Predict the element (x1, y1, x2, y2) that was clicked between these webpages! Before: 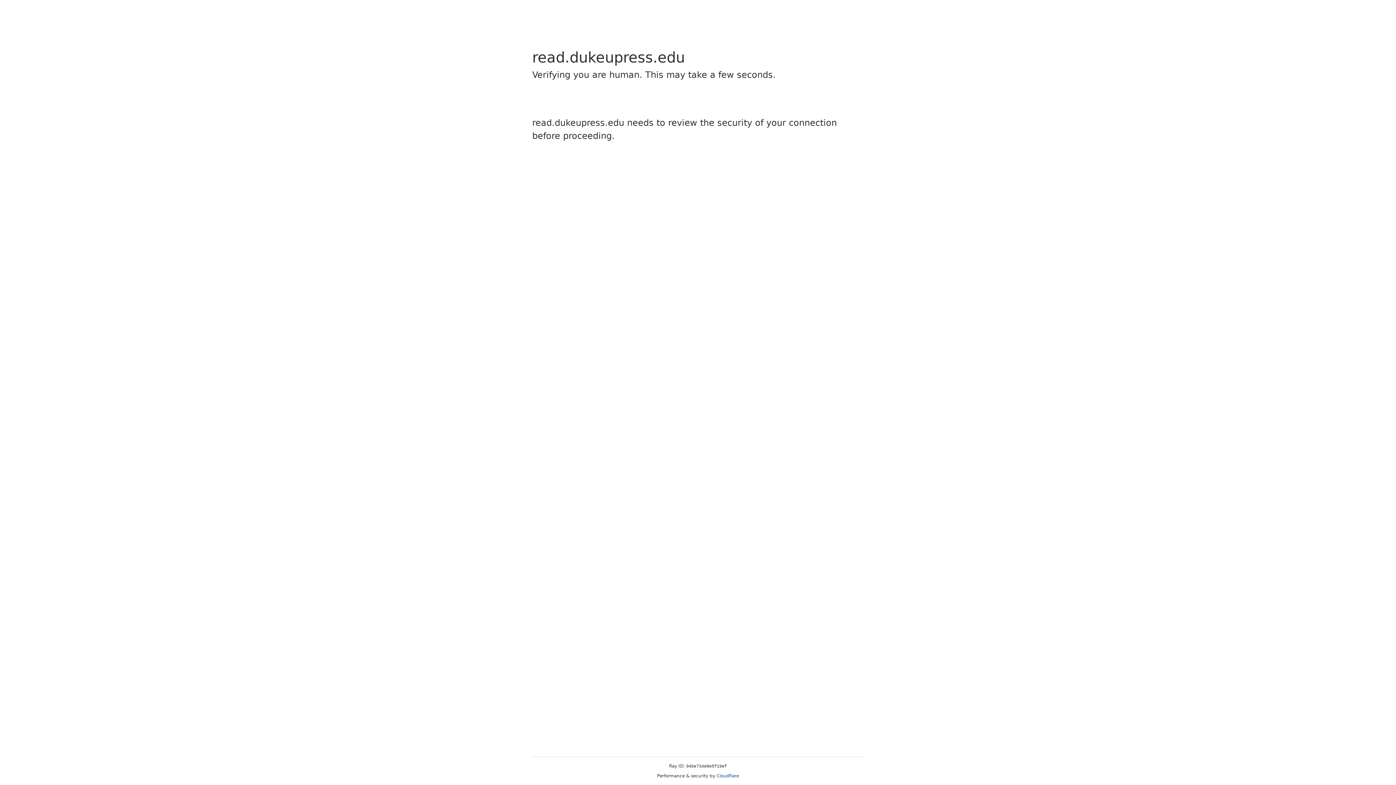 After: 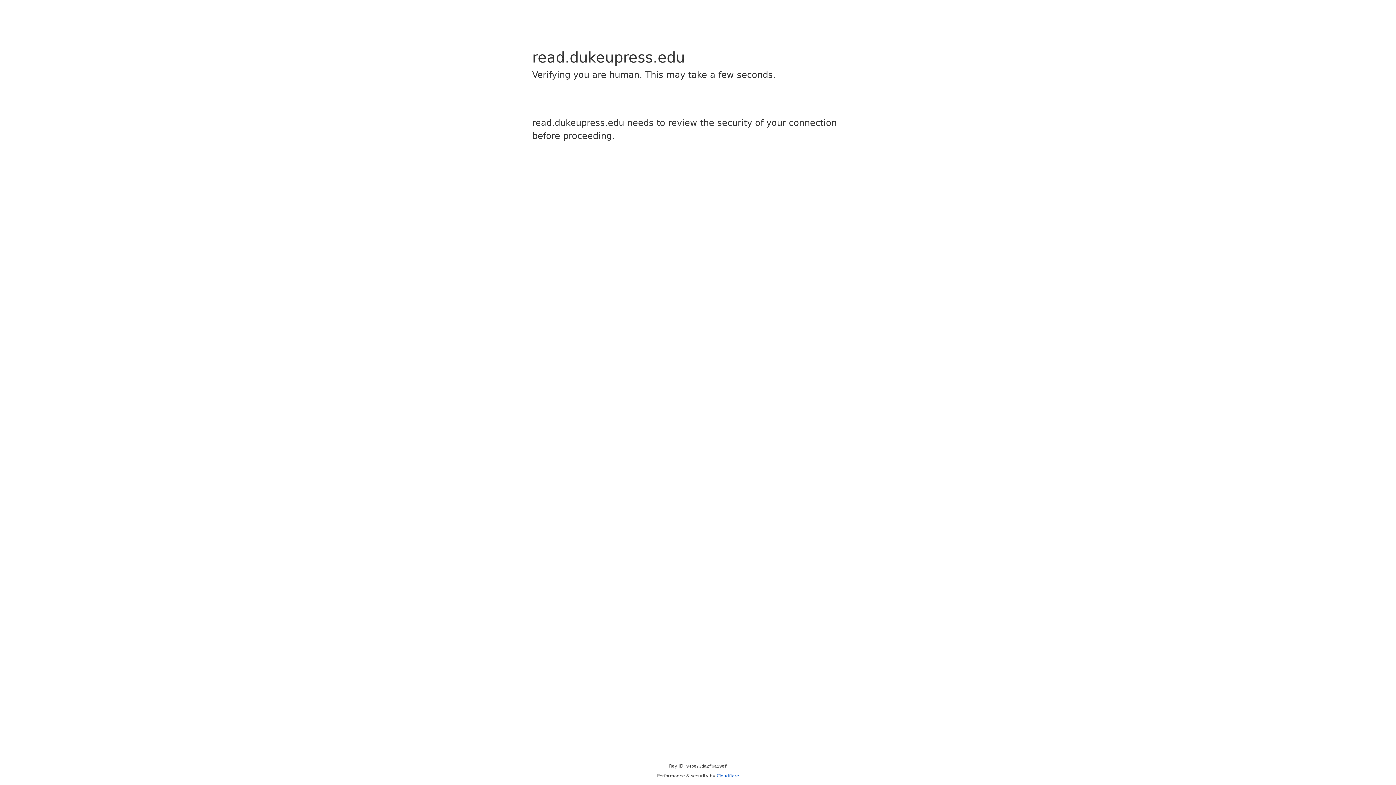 Action: label: Cloudflare bbox: (716, 773, 739, 778)